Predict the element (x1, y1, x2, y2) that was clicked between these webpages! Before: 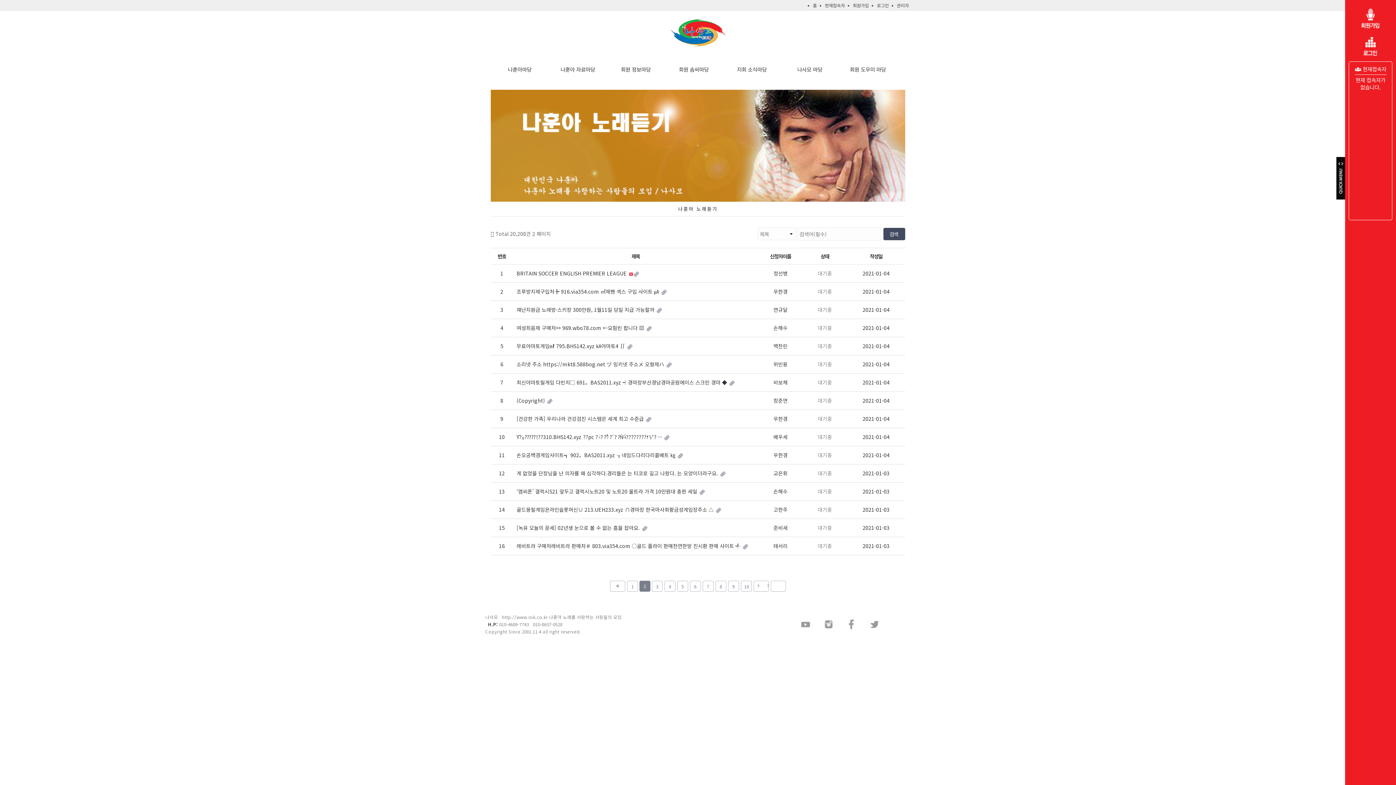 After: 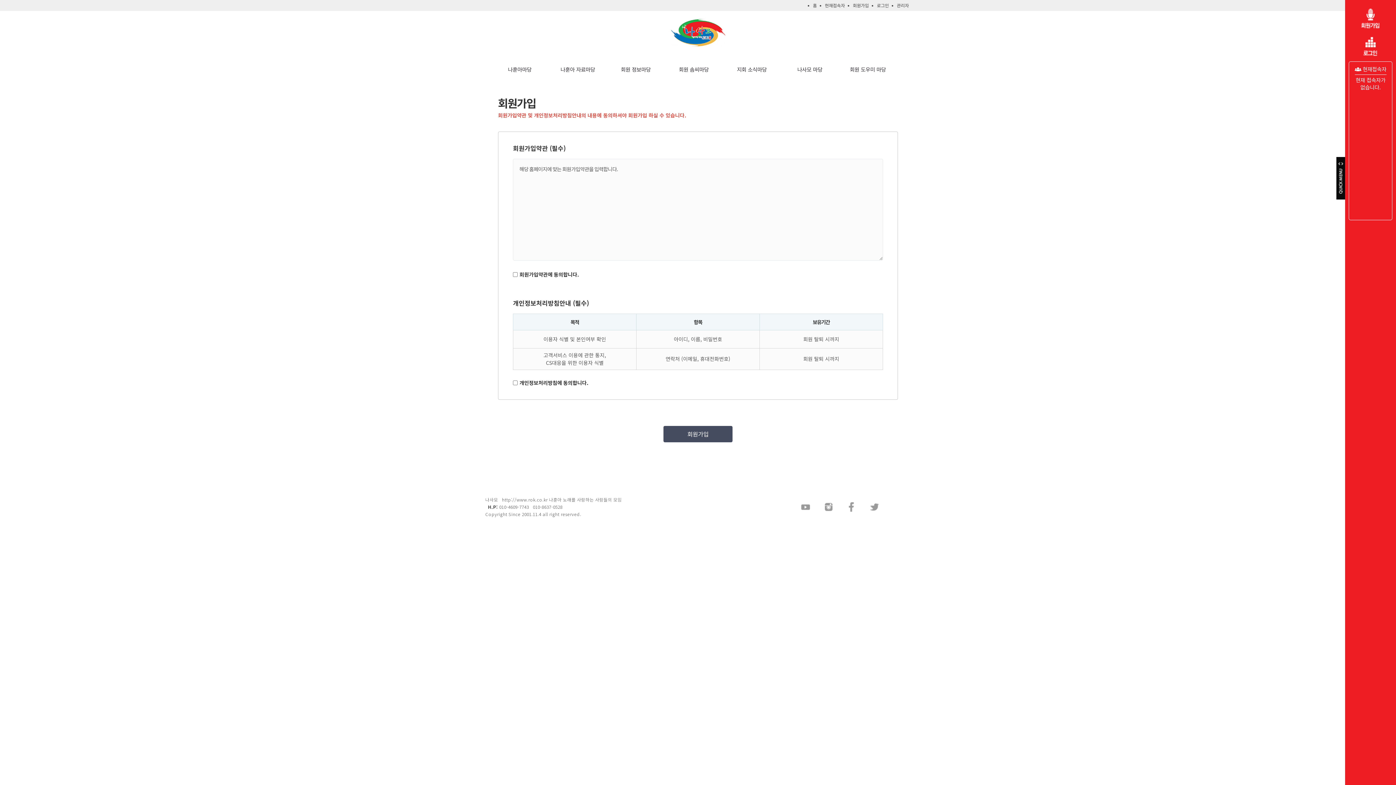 Action: label:   bbox: (1353, 12, 1388, 20)